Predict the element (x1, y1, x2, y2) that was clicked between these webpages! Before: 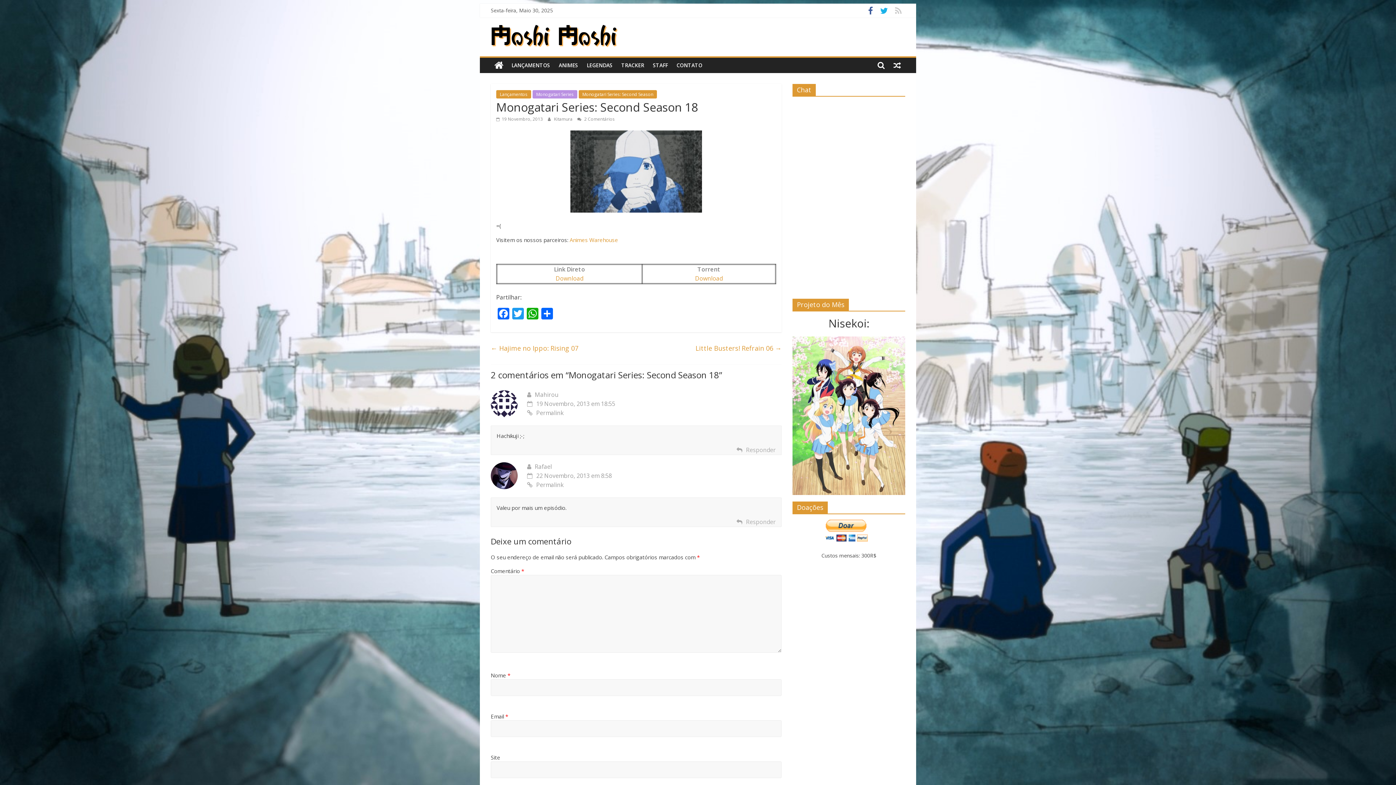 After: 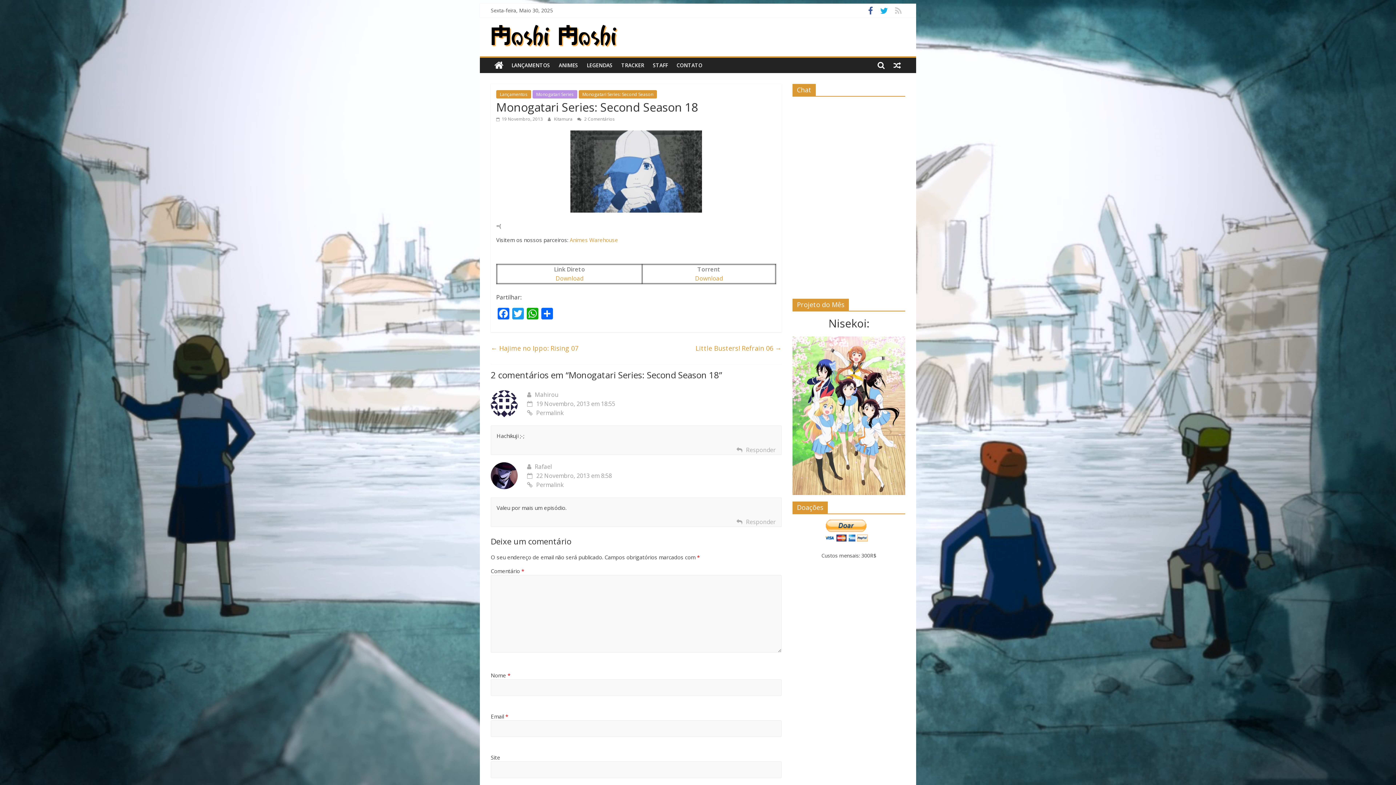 Action: label:  19 Novembro, 2013 bbox: (496, 115, 542, 122)